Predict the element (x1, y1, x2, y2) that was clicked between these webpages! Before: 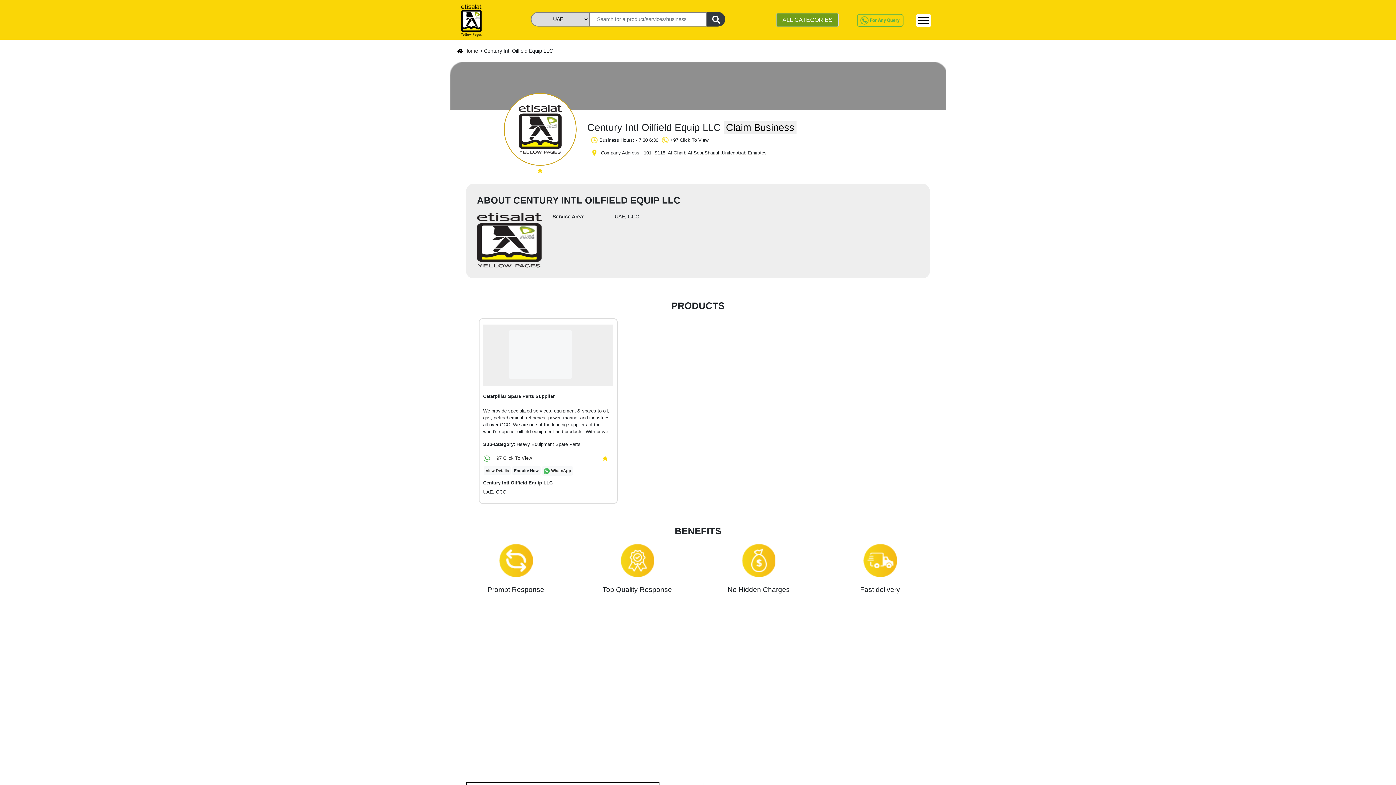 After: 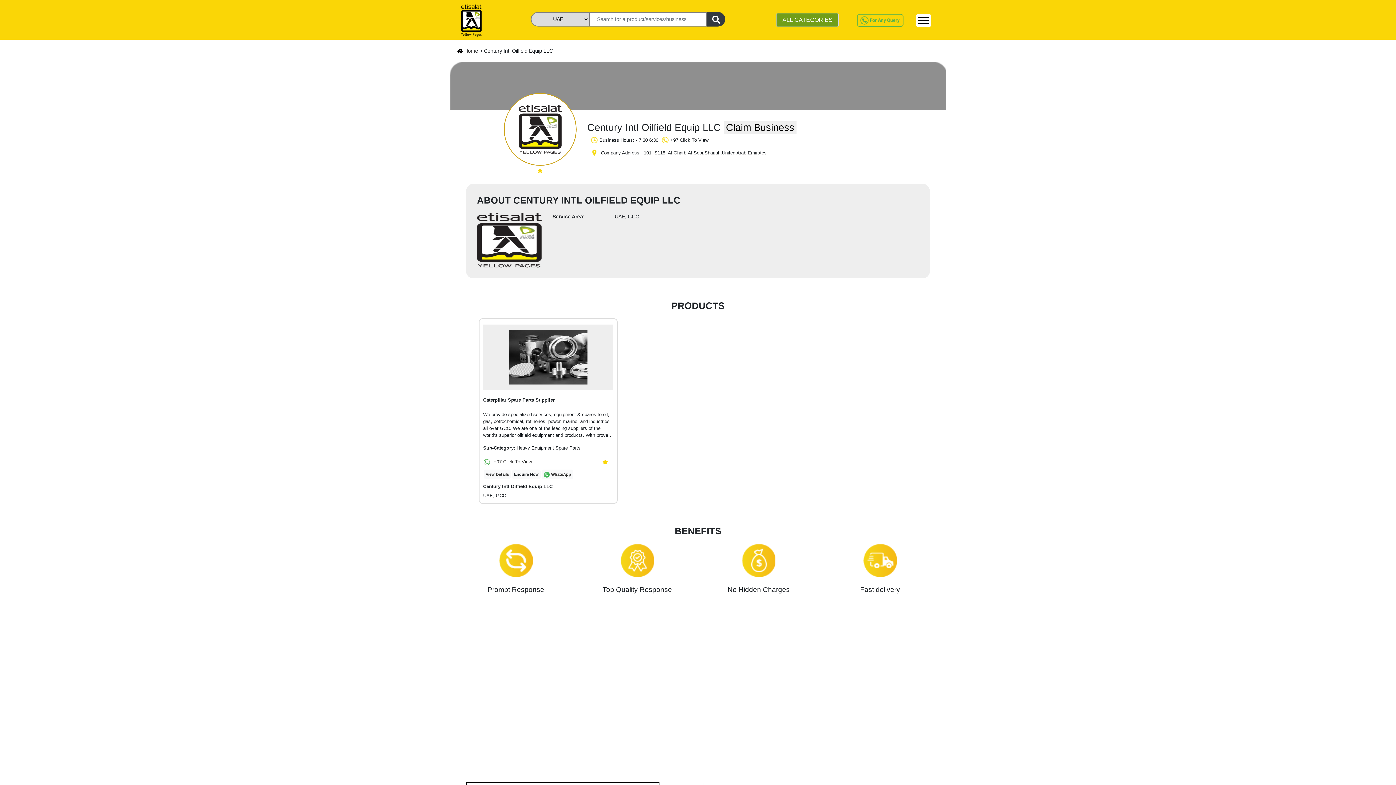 Action: bbox: (851, 16, 909, 21)